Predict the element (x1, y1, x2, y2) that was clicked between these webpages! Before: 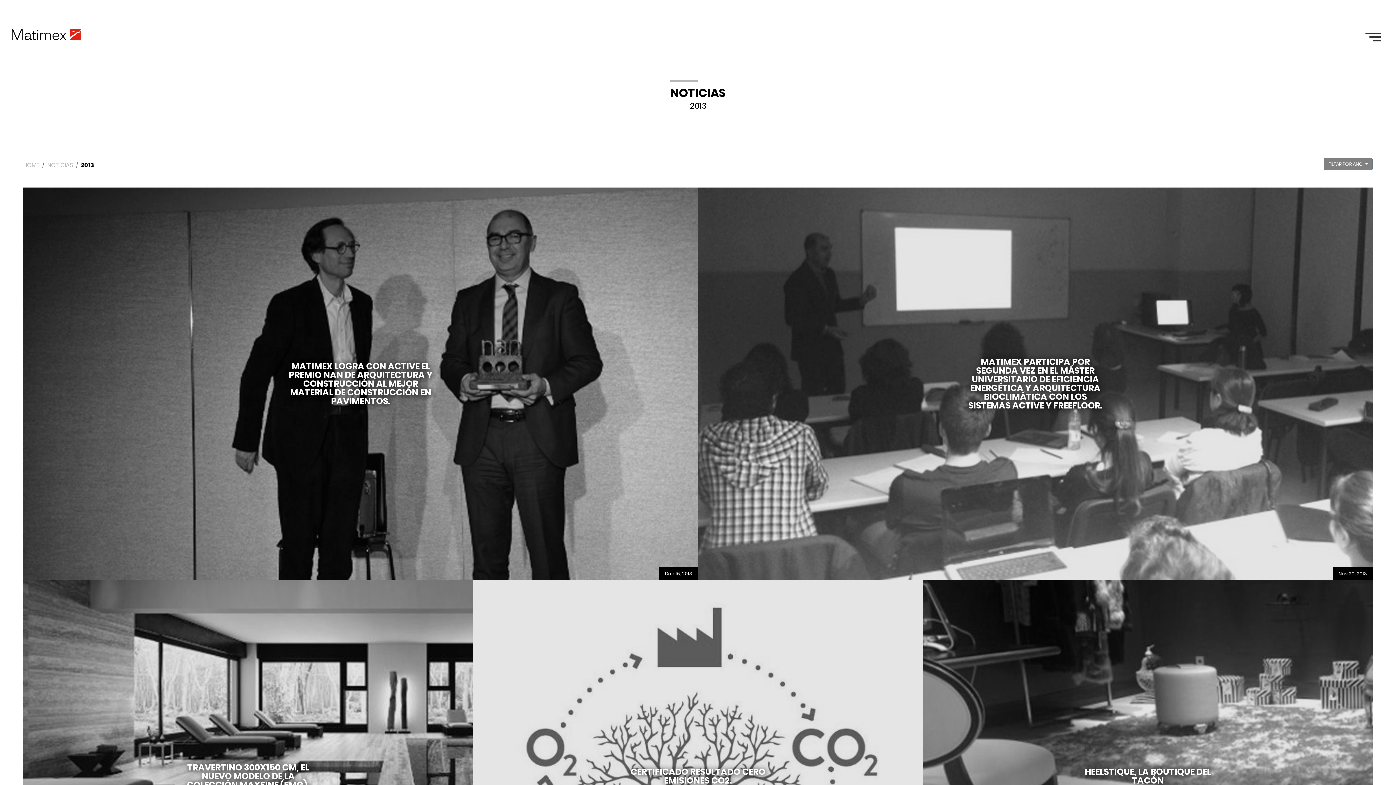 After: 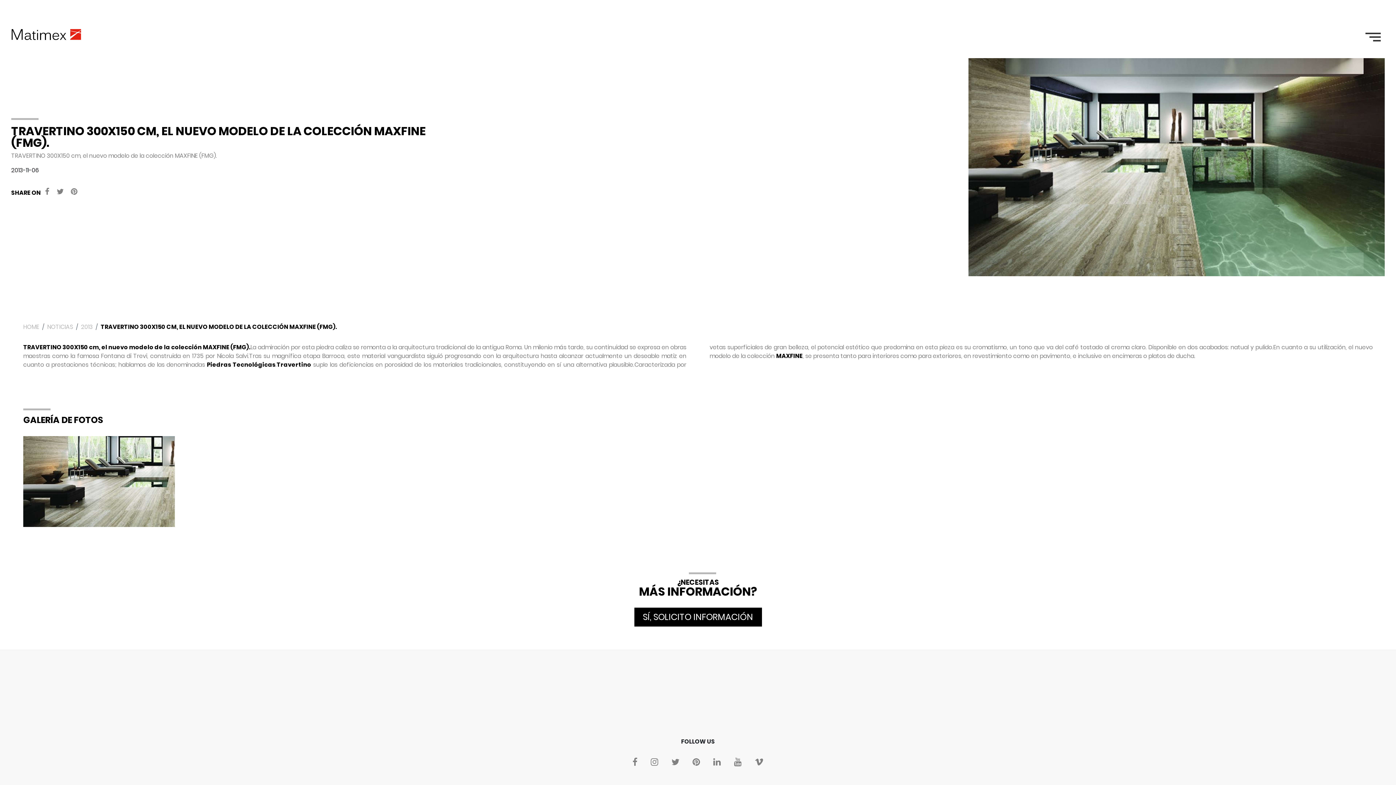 Action: label: TRAVERTINO 300X150 CM, EL NUEVO MODELO DE LA COLECCIÓN MAXFINE (FMG). bbox: (175, 763, 320, 789)